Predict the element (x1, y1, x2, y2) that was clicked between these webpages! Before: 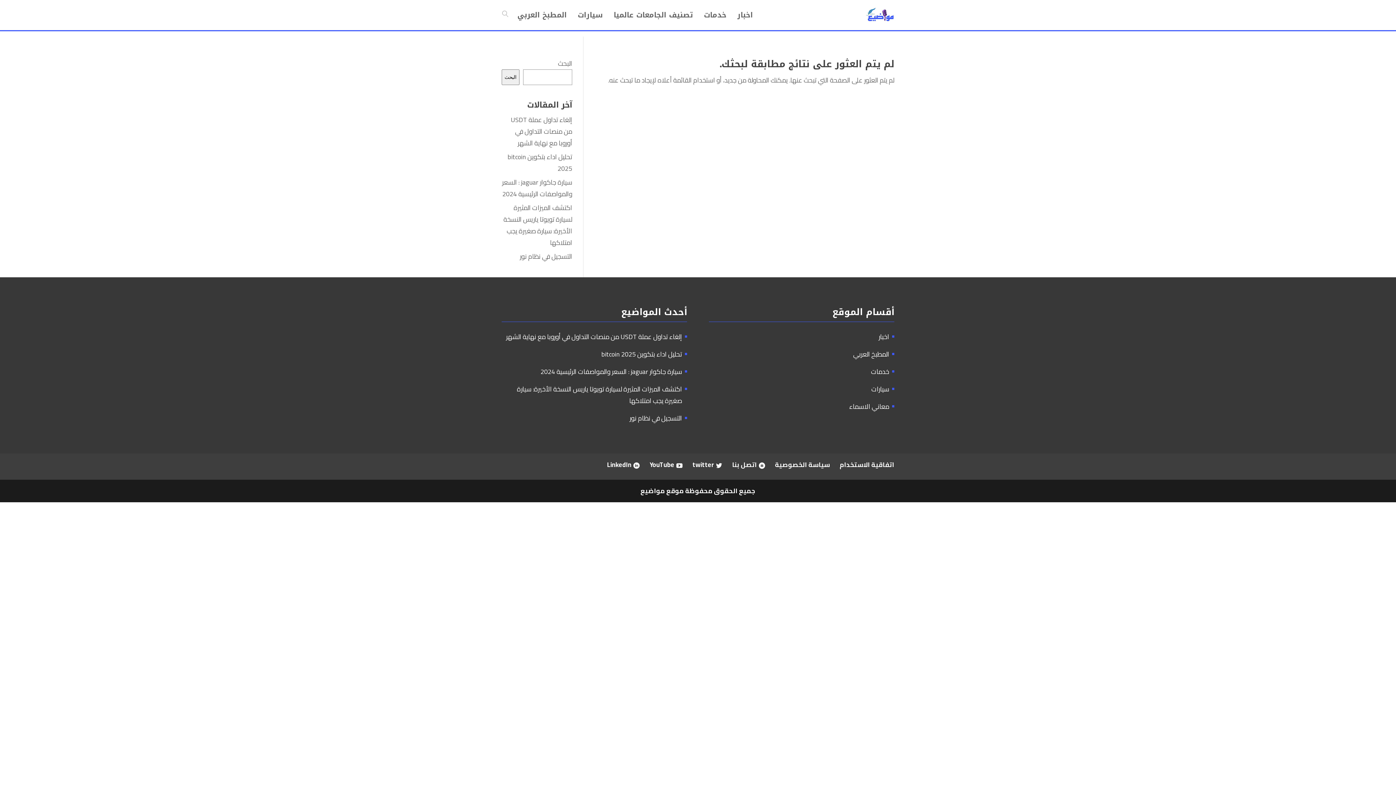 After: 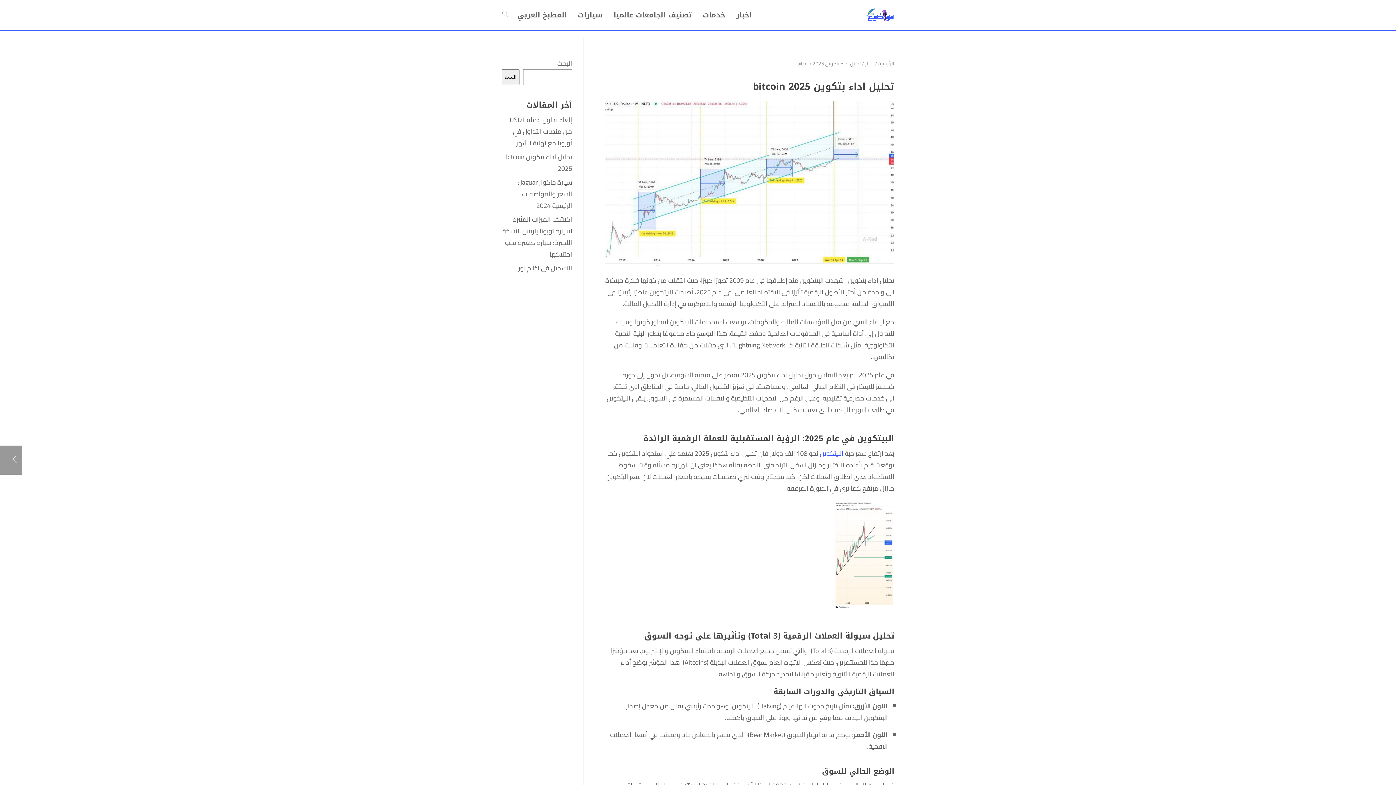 Action: label: تحليل اداء بتكوين bitcoin 2025 bbox: (507, 150, 572, 174)